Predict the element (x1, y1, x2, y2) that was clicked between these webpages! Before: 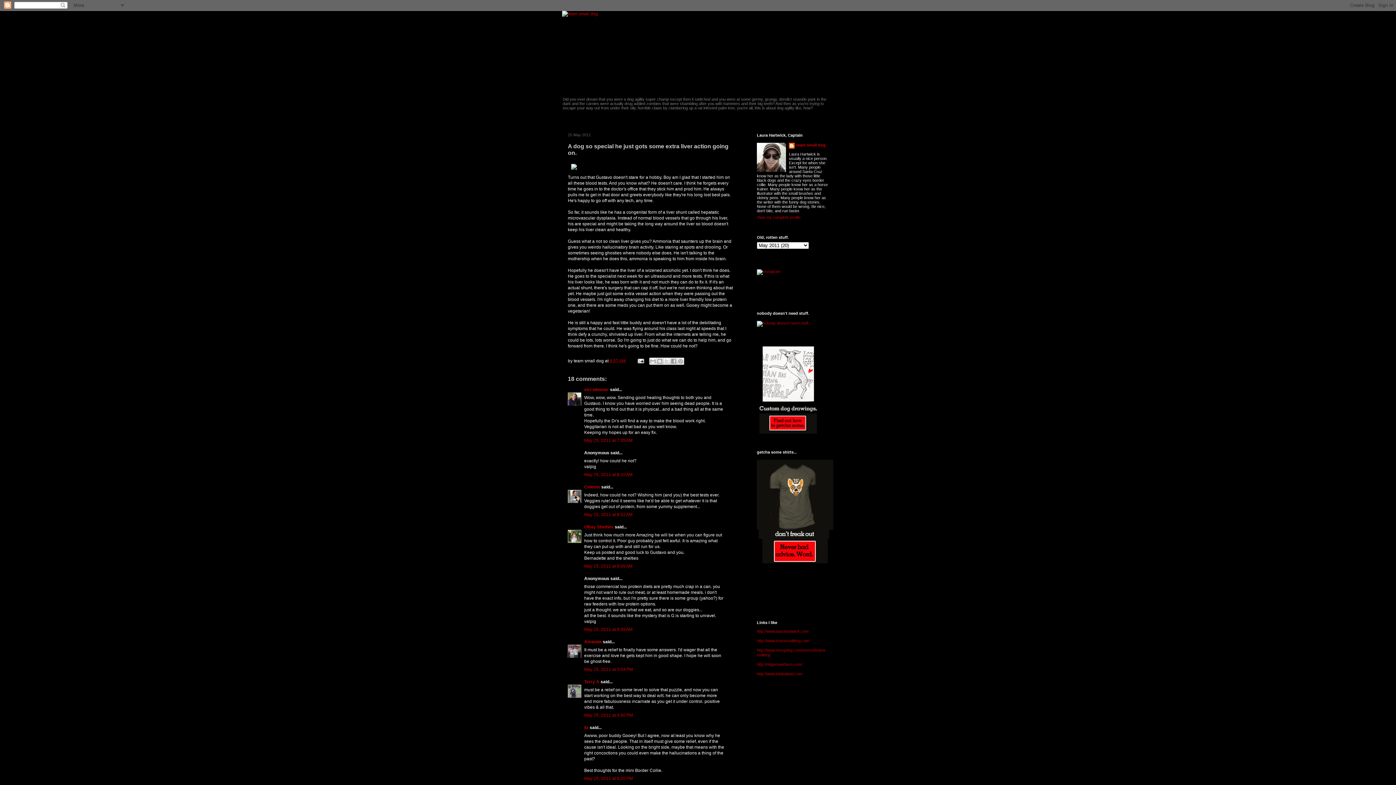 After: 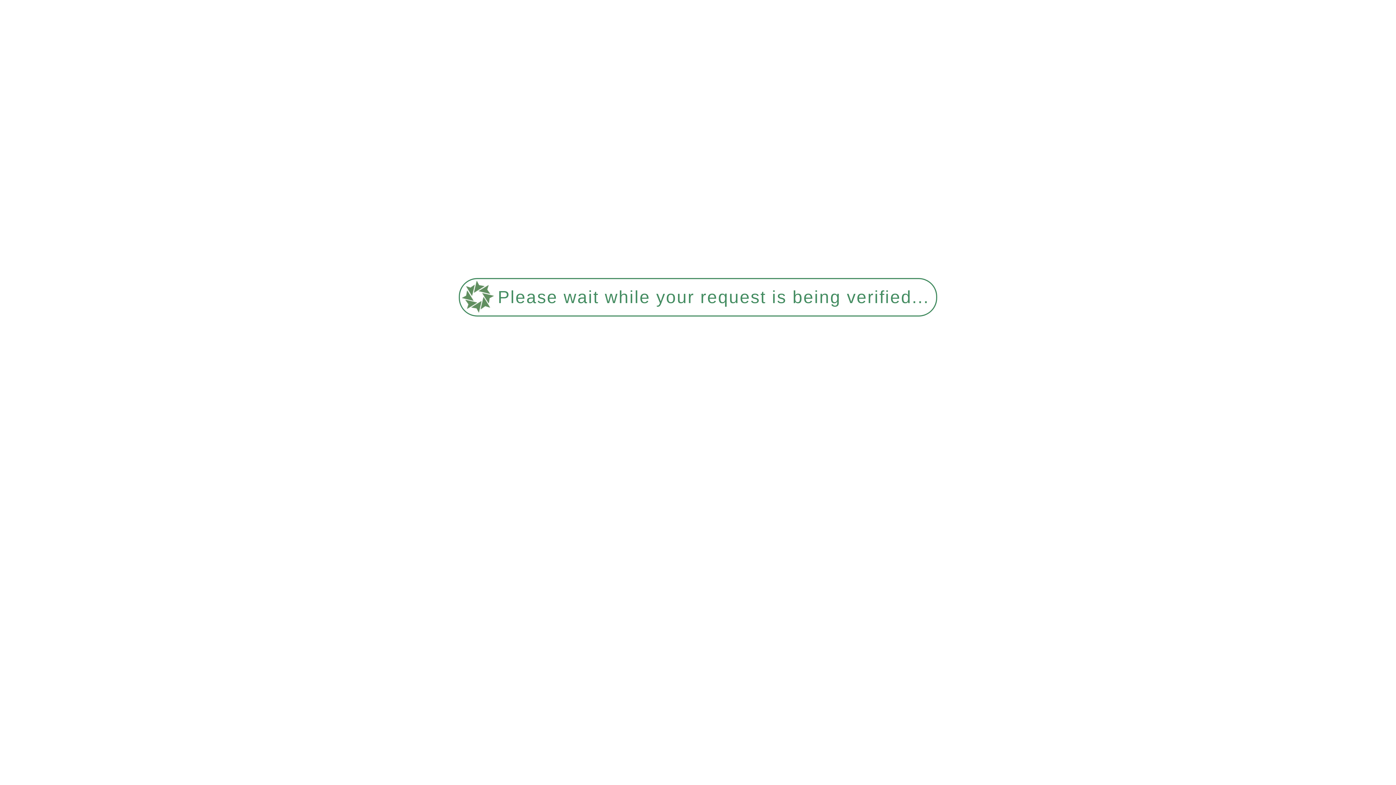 Action: bbox: (757, 321, 809, 325)